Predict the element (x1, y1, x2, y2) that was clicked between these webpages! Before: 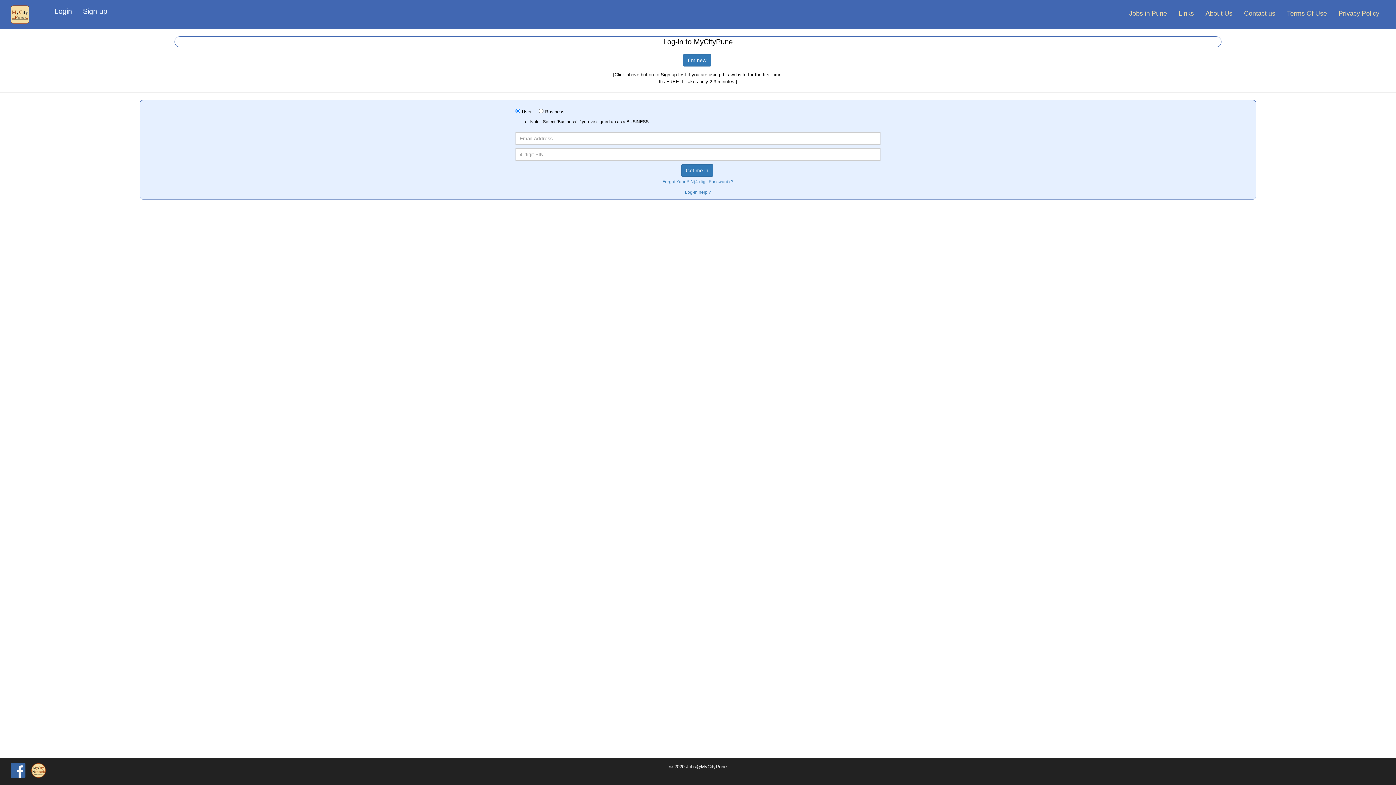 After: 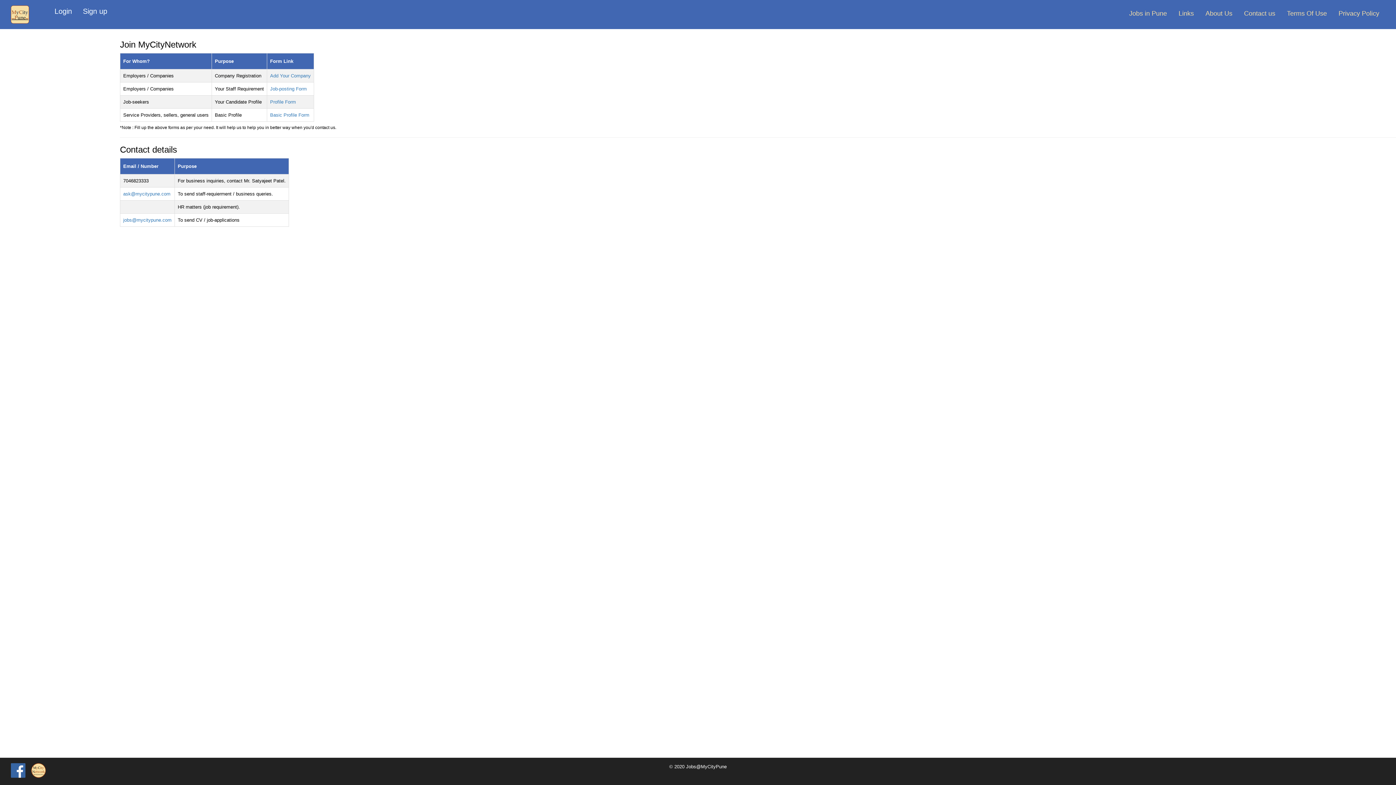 Action: bbox: (1238, 5, 1281, 21) label: Contact us